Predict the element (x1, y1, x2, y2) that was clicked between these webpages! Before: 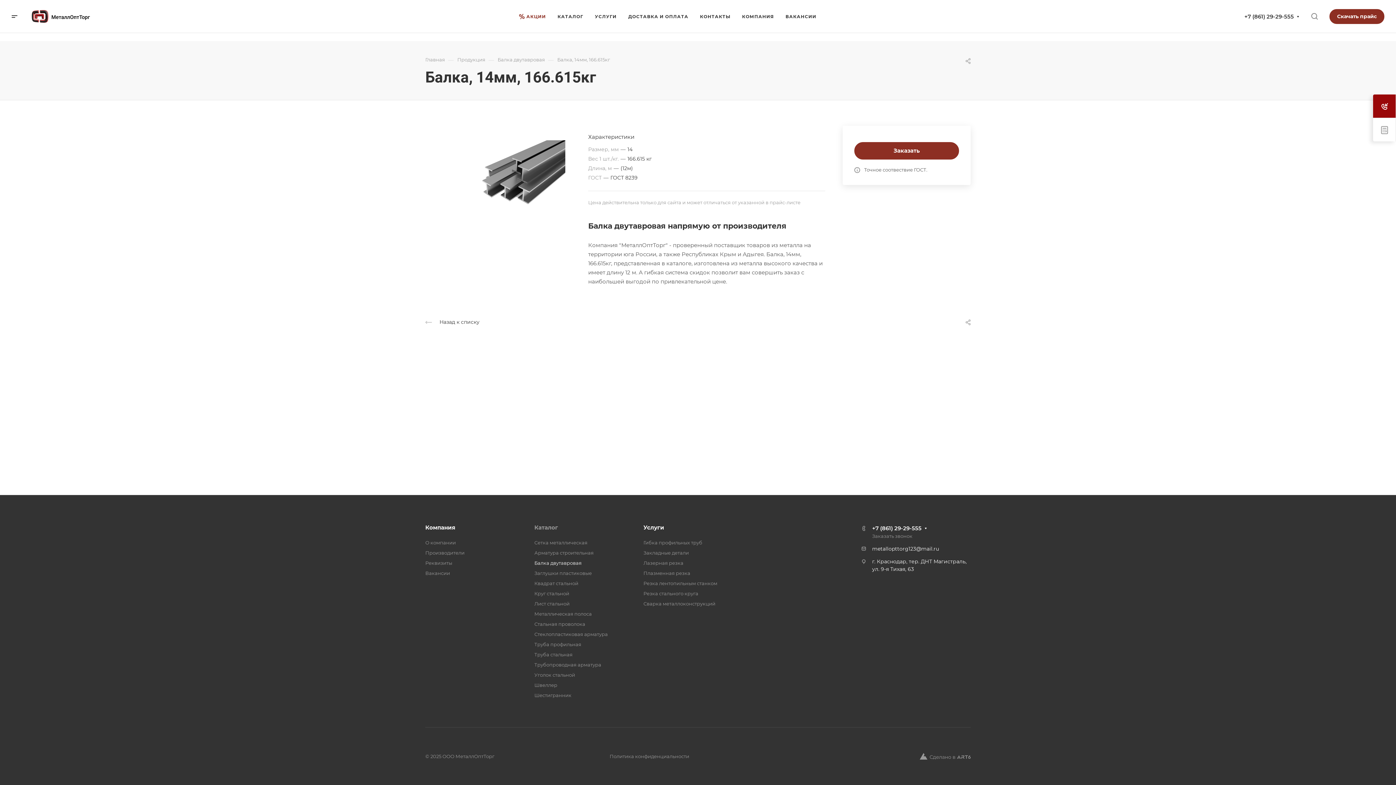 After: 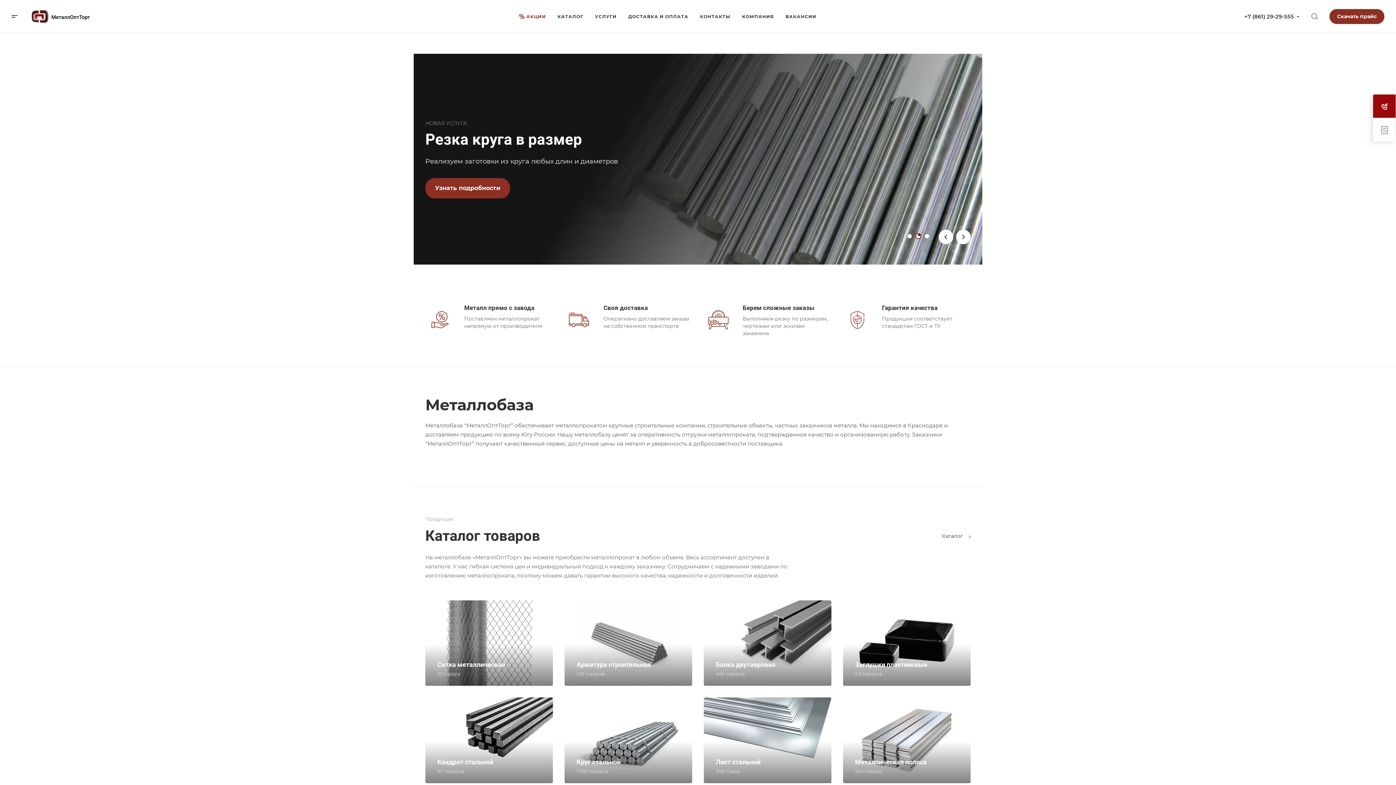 Action: label: Главная bbox: (425, 56, 445, 62)